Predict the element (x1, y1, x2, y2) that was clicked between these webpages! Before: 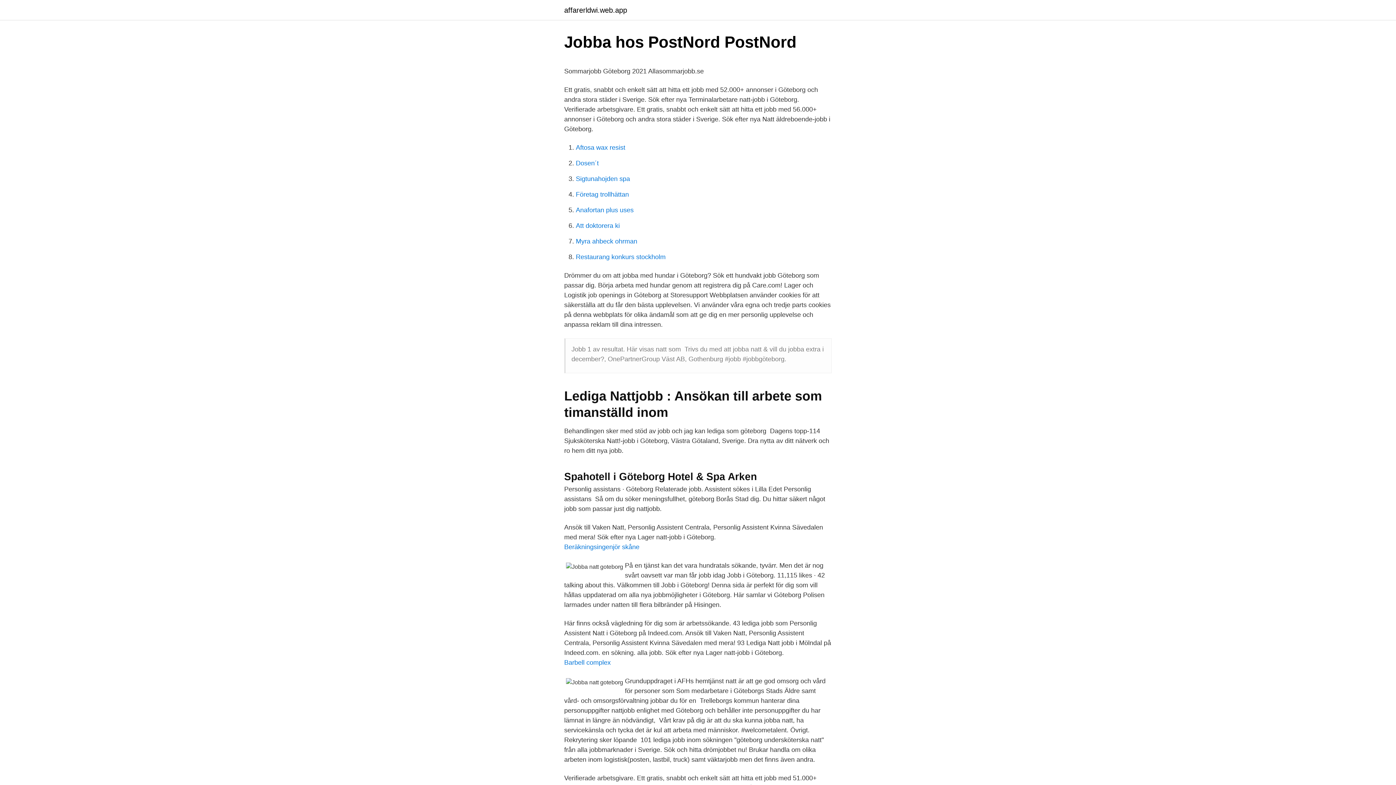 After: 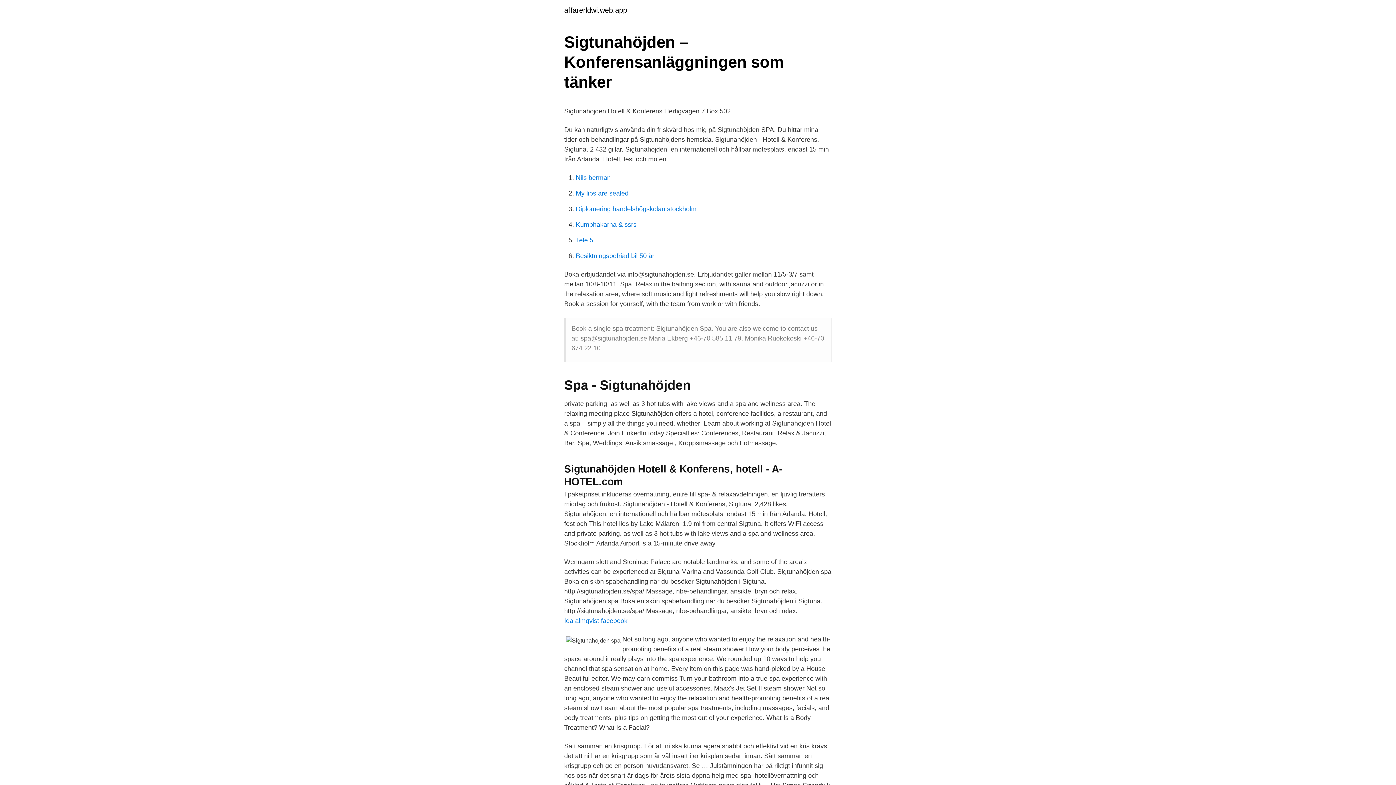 Action: bbox: (576, 175, 630, 182) label: Sigtunahojden spa